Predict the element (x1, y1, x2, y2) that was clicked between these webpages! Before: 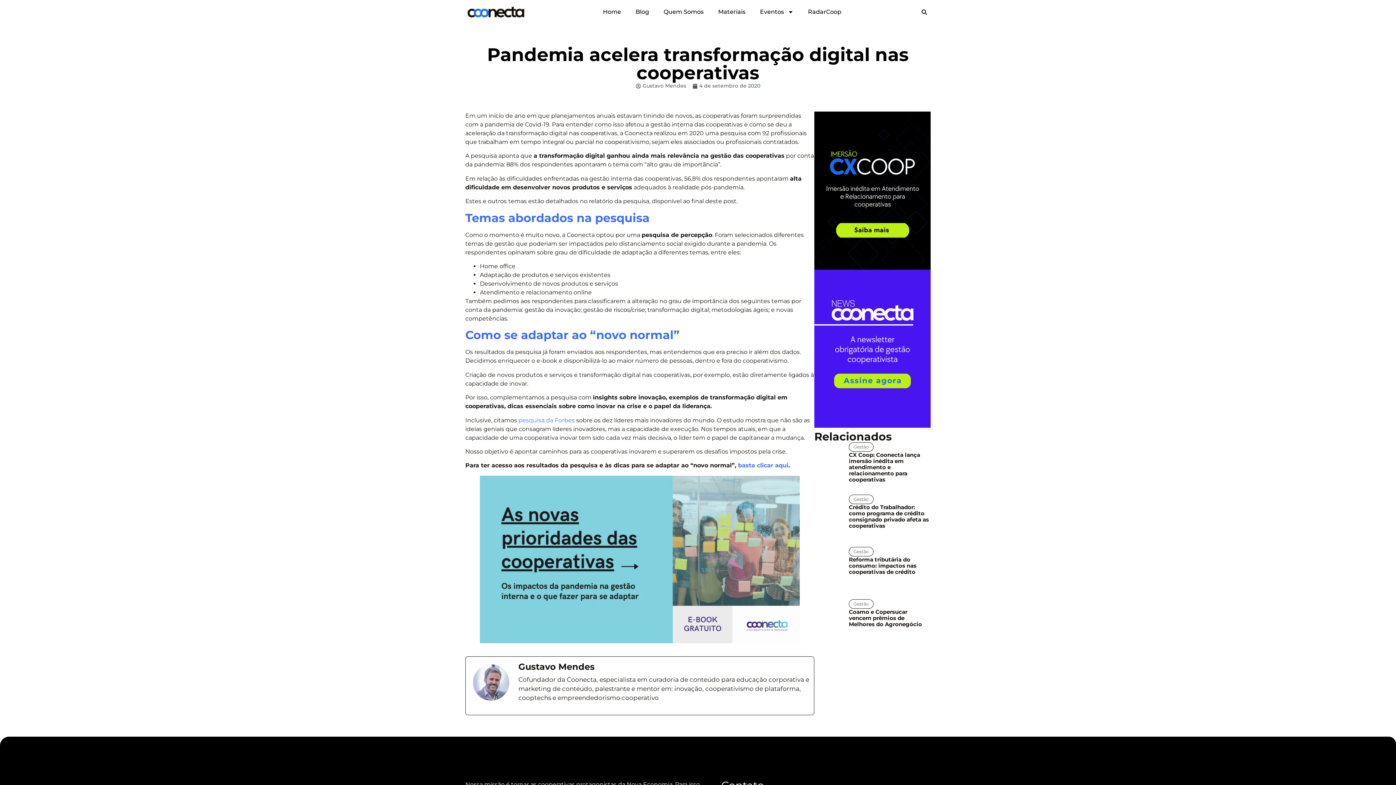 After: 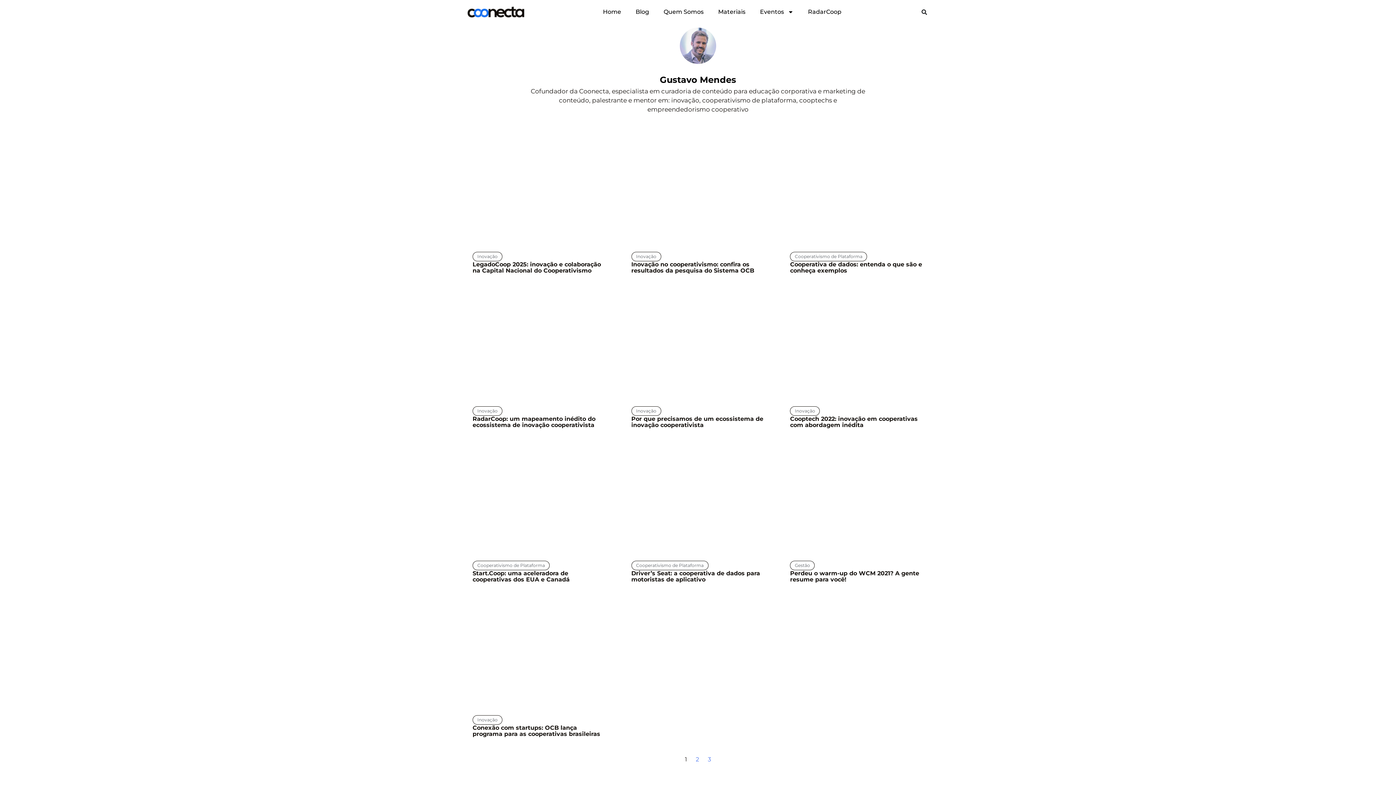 Action: label: Gustavo Mendes bbox: (635, 82, 686, 89)